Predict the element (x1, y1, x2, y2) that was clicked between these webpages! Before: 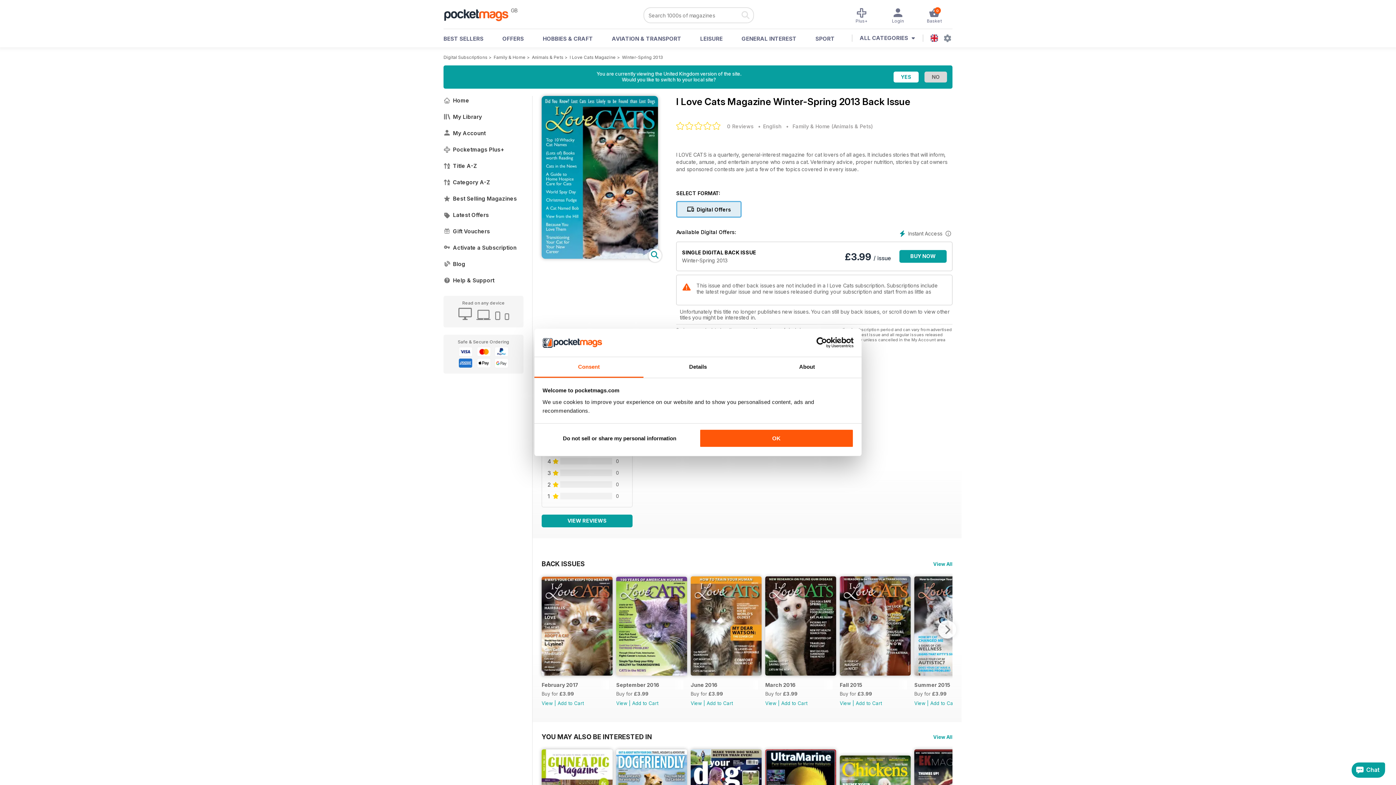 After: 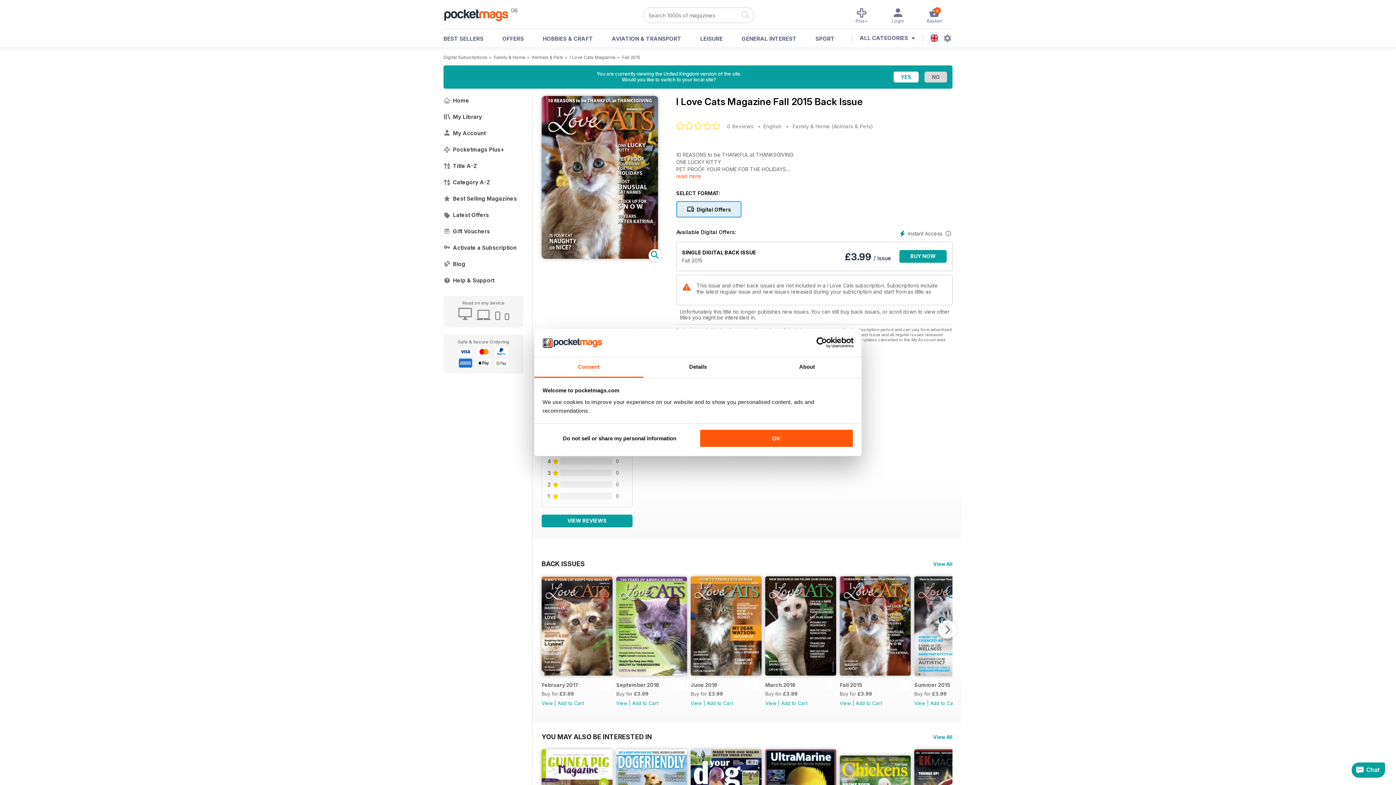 Action: bbox: (840, 700, 851, 706) label: View